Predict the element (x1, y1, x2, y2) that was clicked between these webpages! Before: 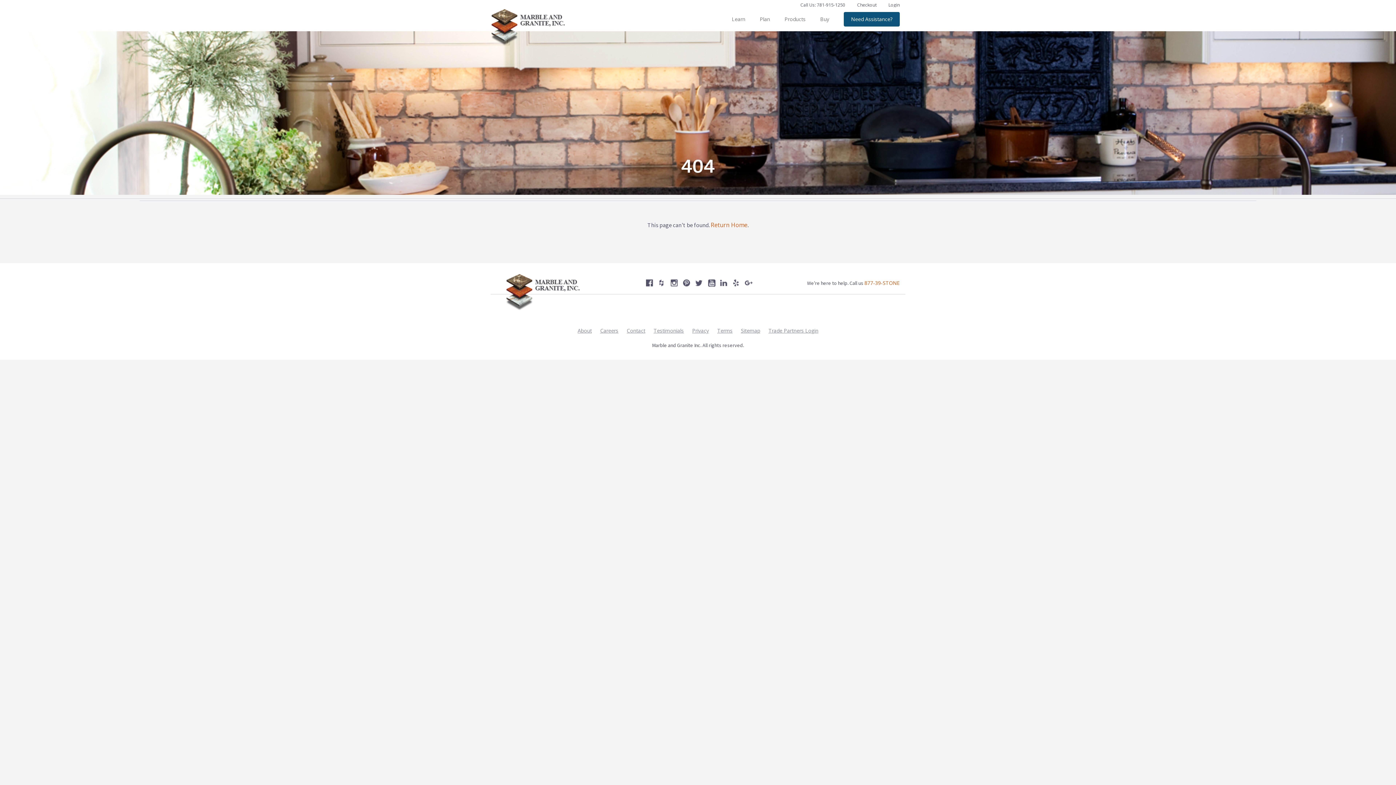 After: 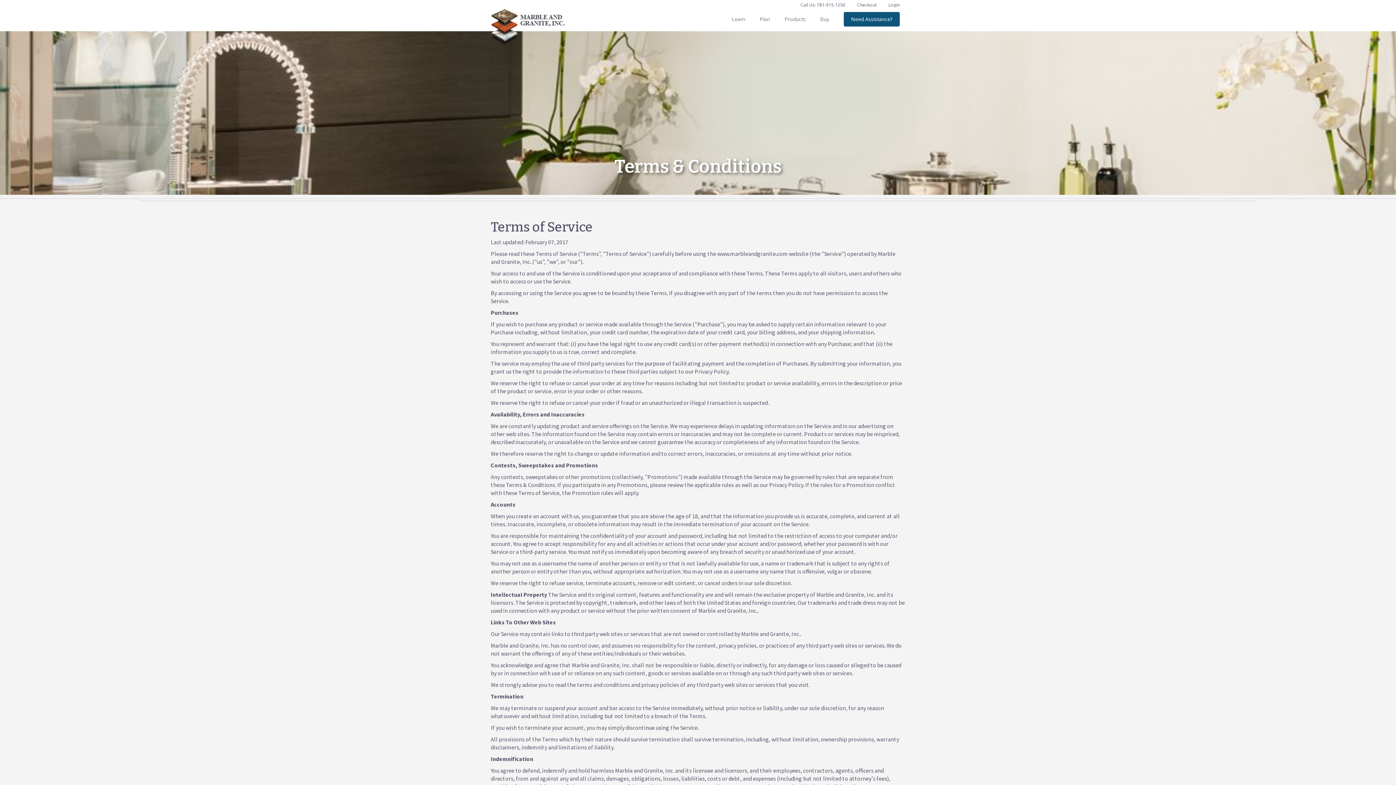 Action: bbox: (717, 327, 732, 334) label: Terms